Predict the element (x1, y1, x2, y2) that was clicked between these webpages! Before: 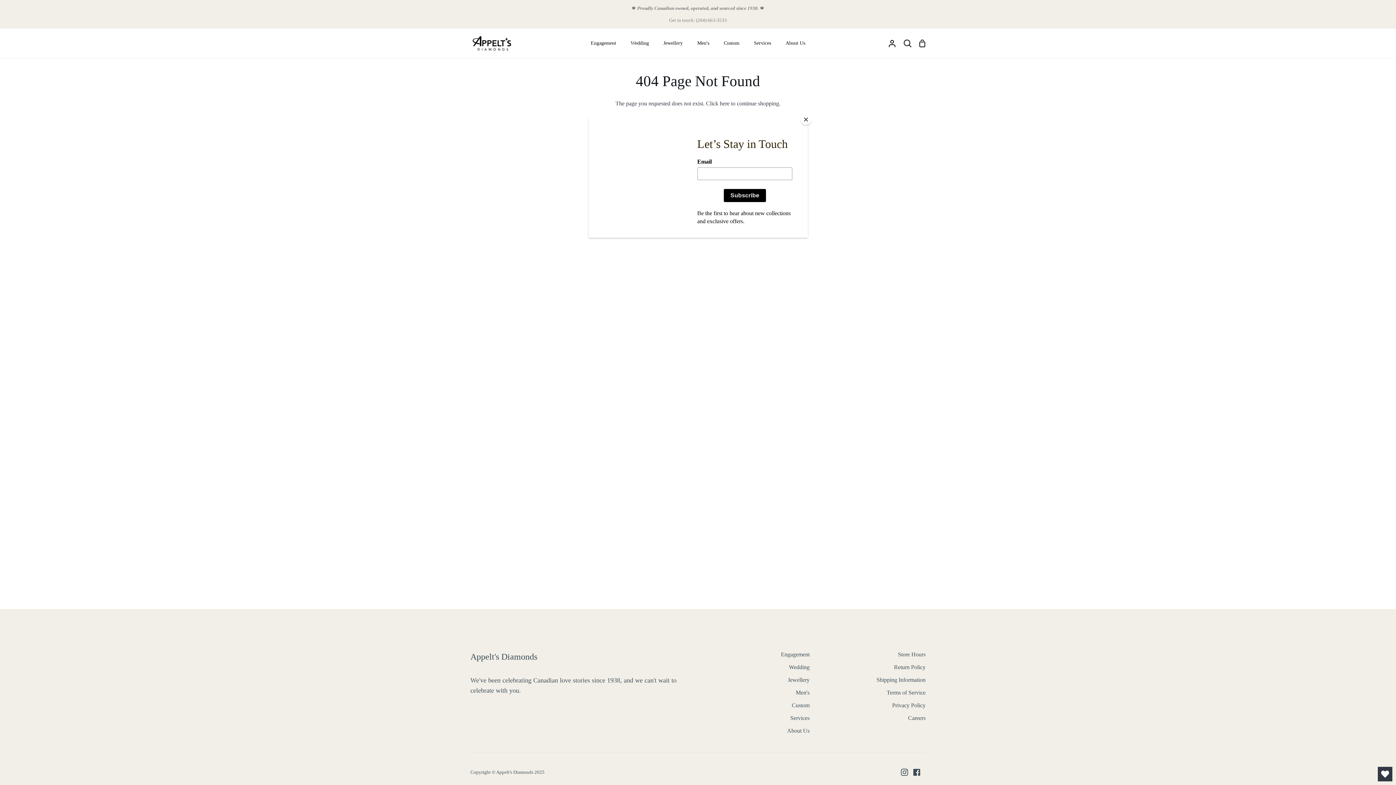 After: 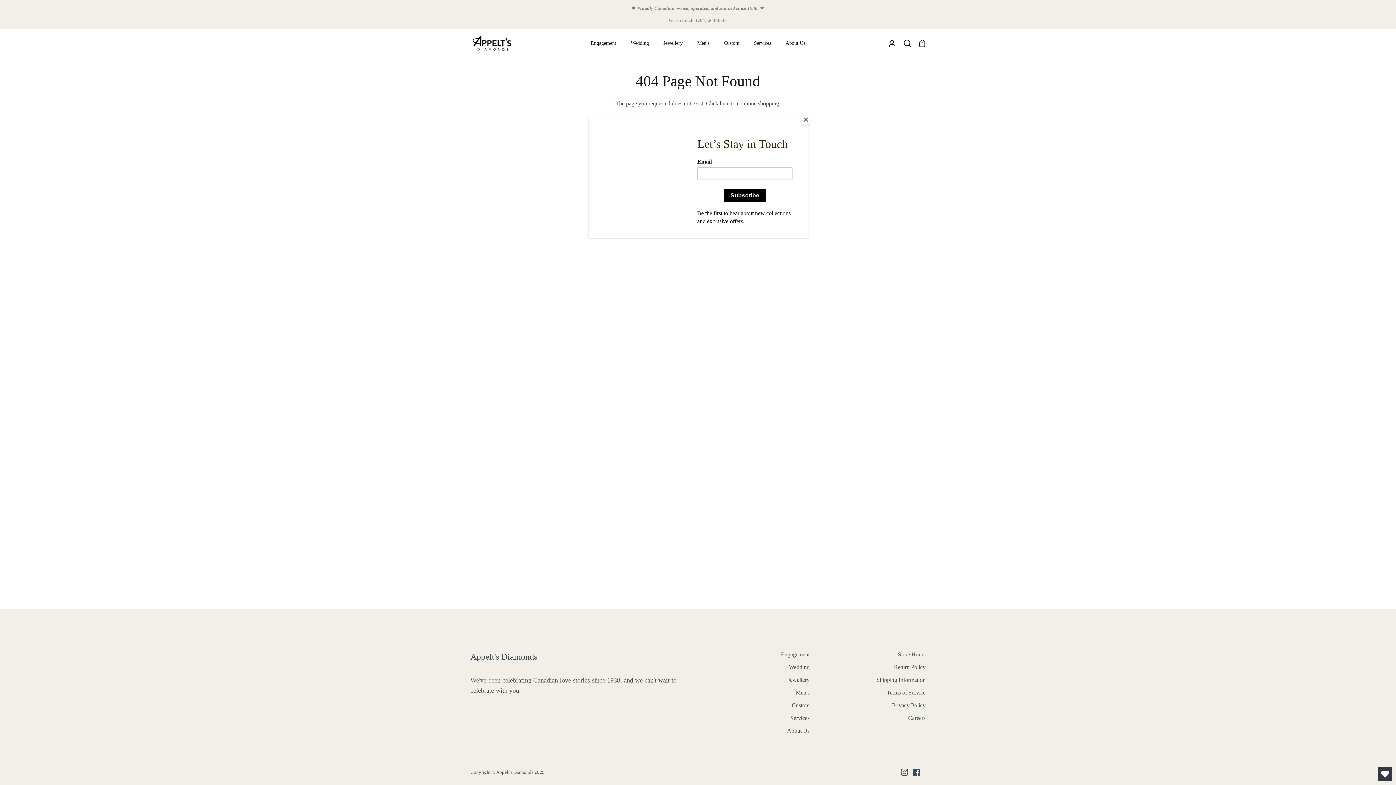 Action: label: Open Wishlist bbox: (1378, 767, 1392, 781)